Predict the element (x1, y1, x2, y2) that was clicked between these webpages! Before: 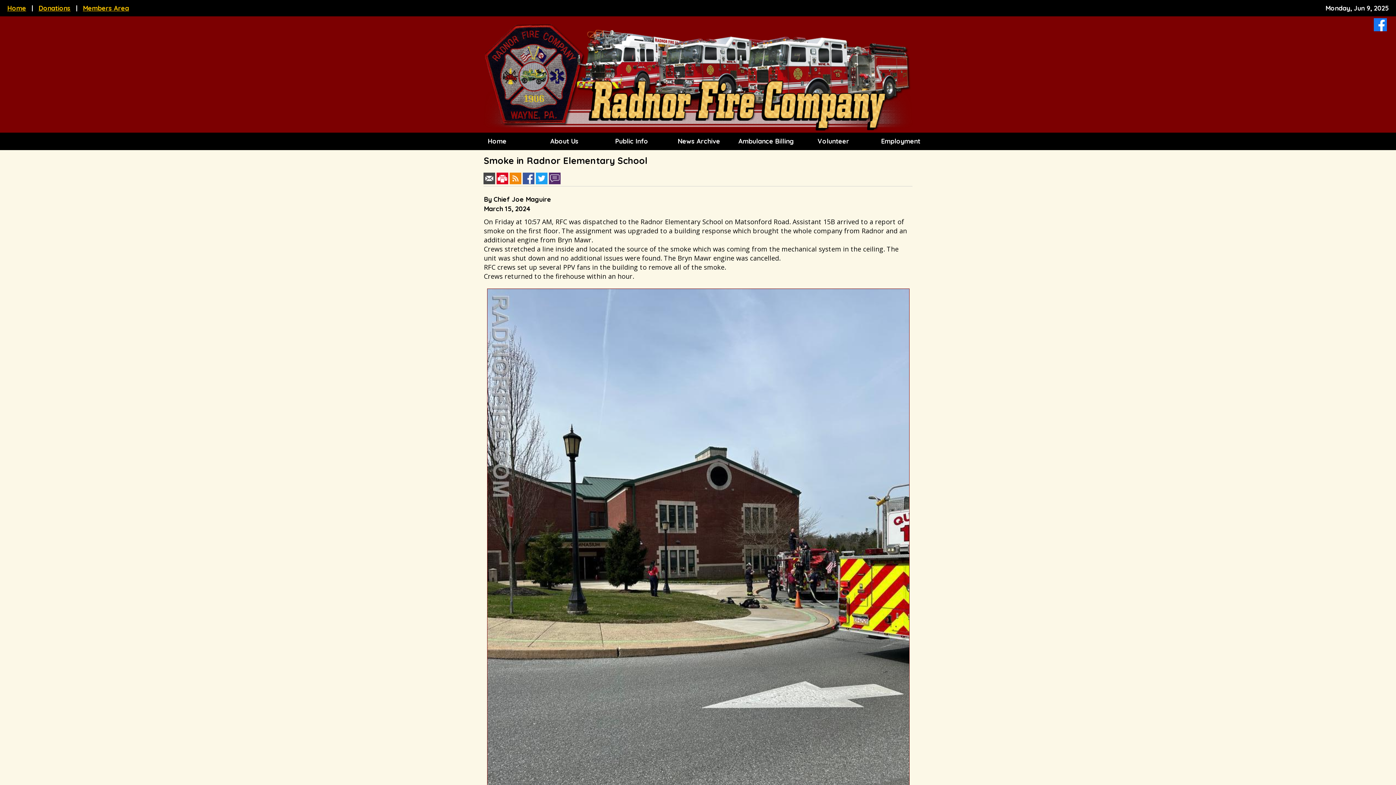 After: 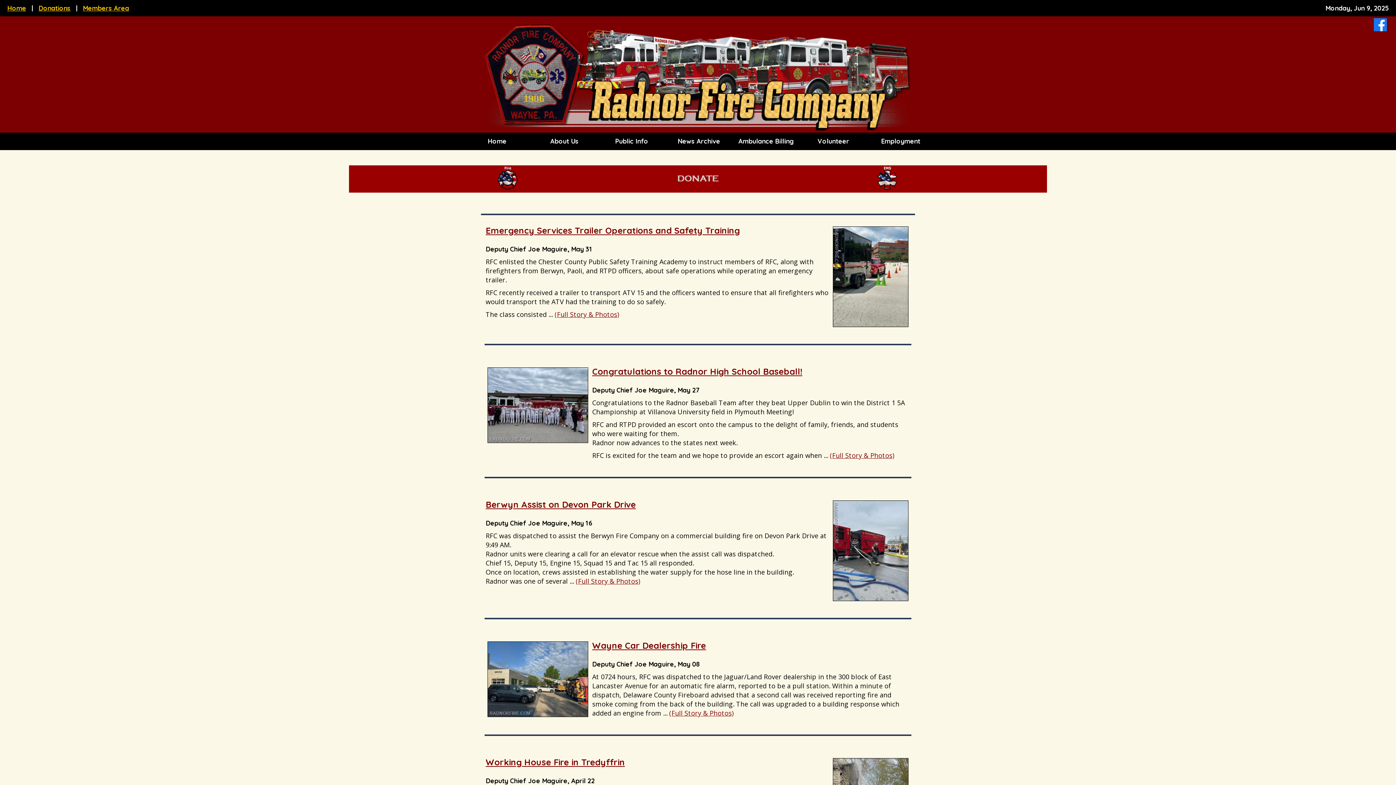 Action: bbox: (480, 125, 916, 132)